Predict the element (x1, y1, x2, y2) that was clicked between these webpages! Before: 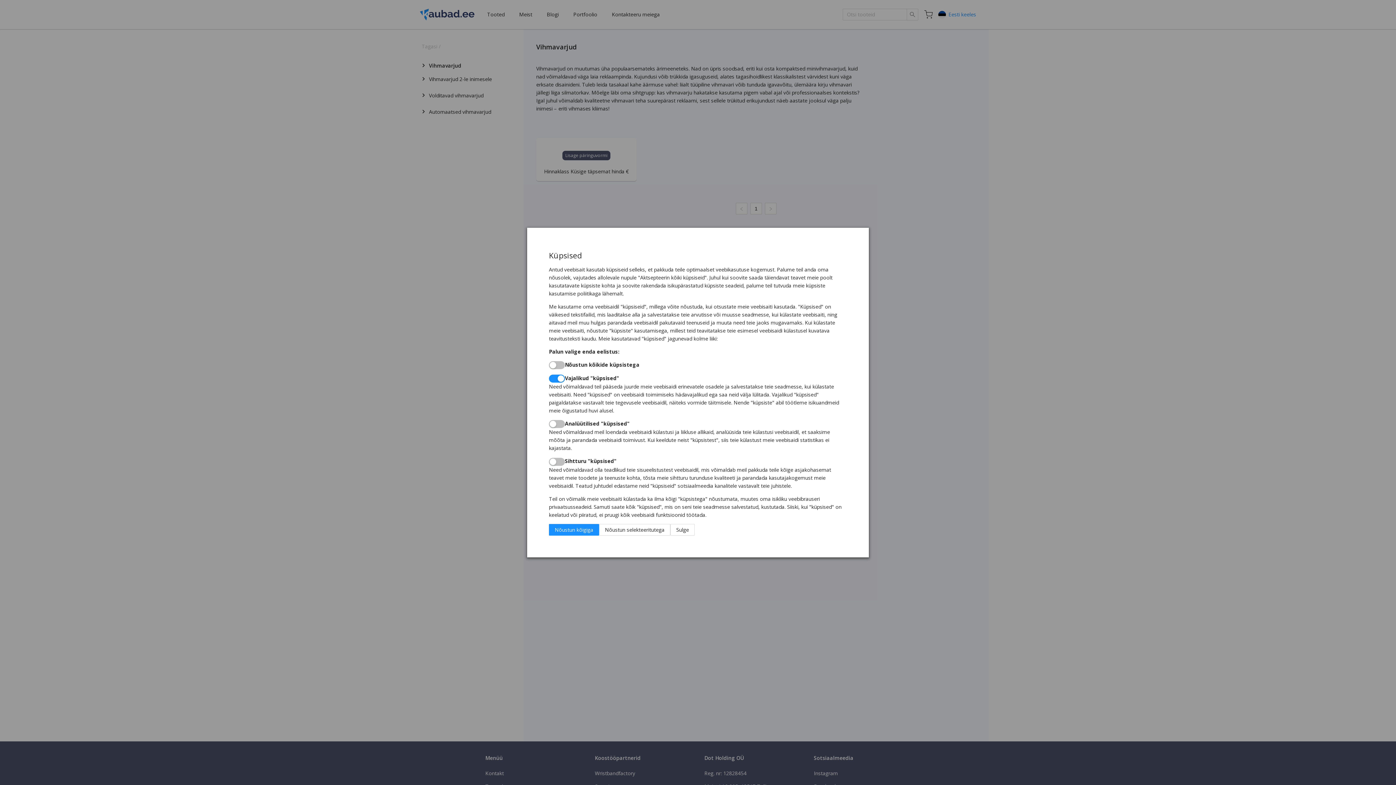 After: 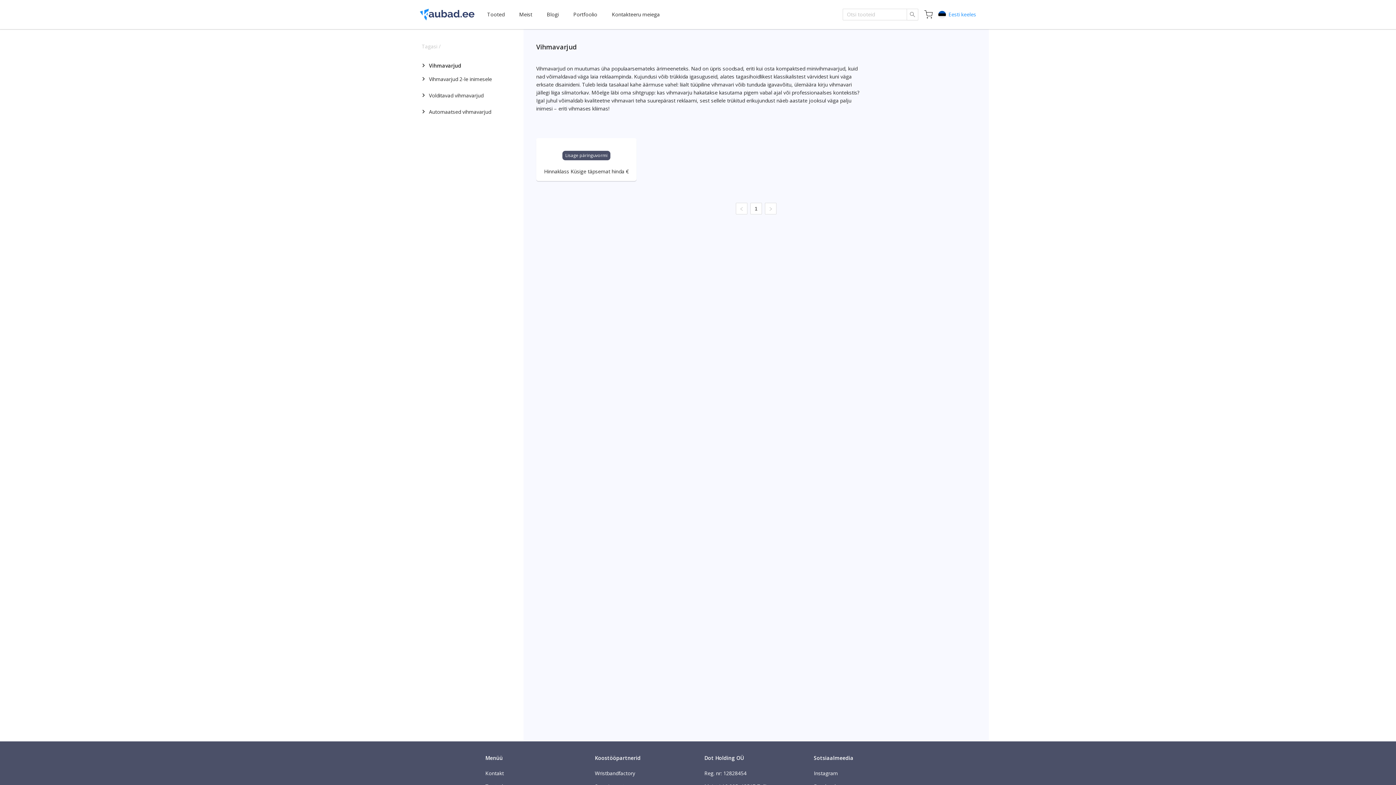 Action: label: Sulge bbox: (670, 524, 694, 535)